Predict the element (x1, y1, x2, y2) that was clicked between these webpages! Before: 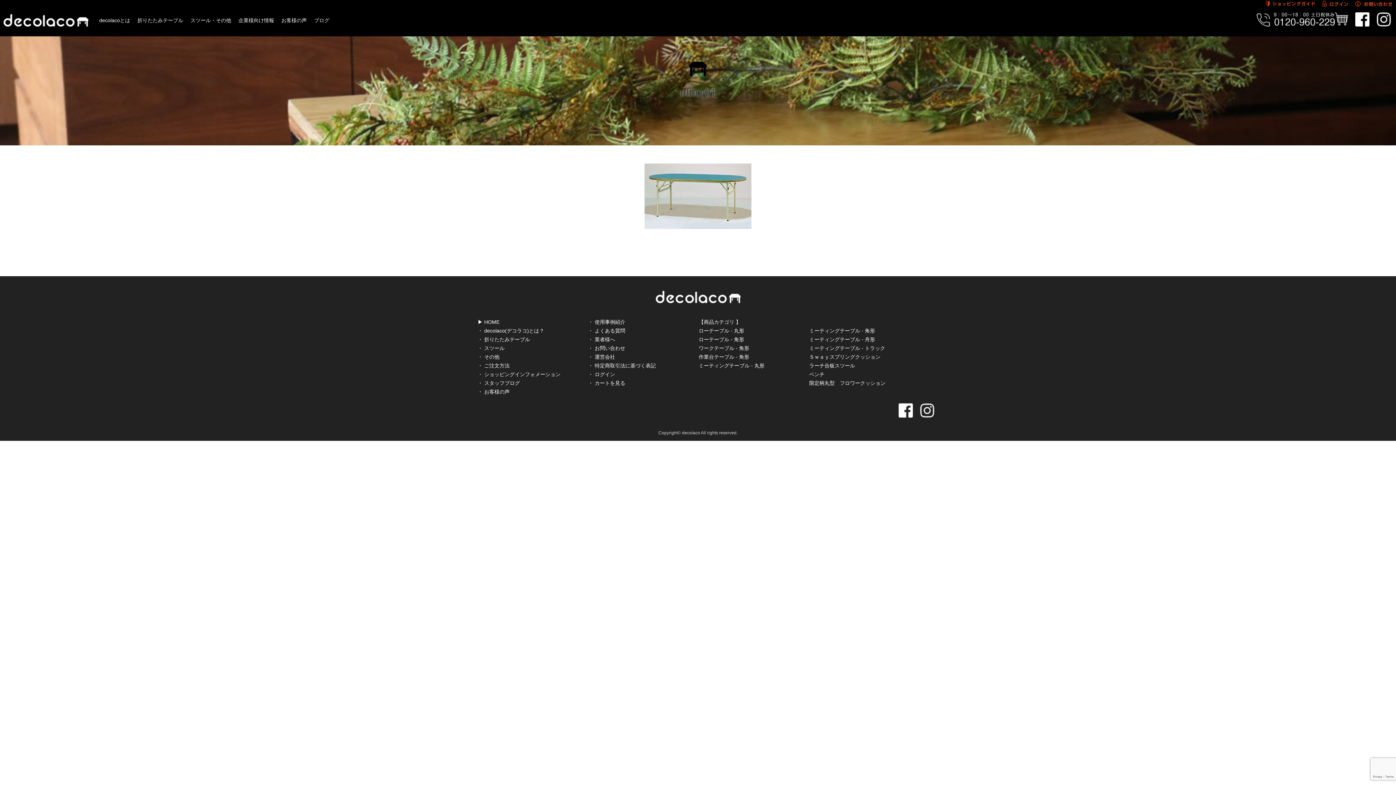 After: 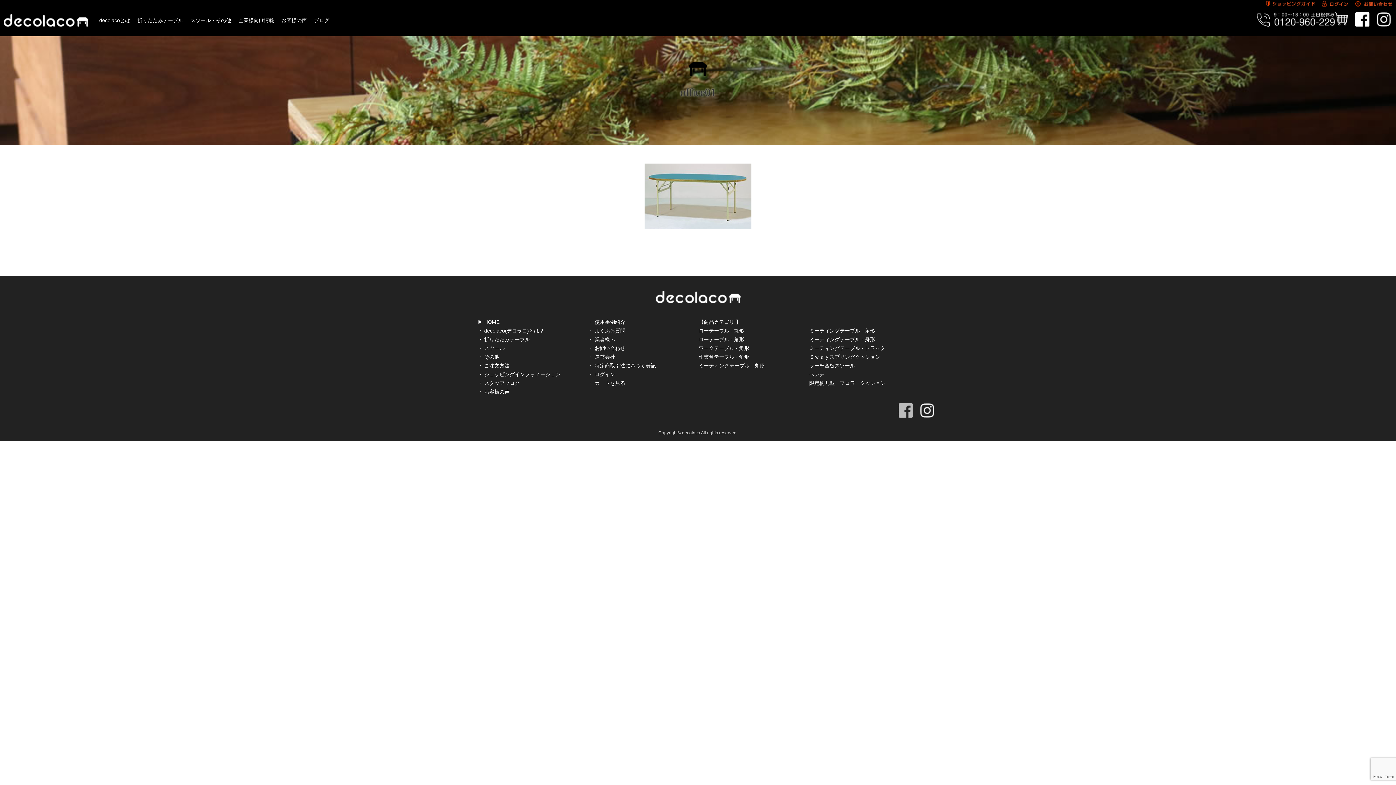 Action: bbox: (898, 410, 913, 416)